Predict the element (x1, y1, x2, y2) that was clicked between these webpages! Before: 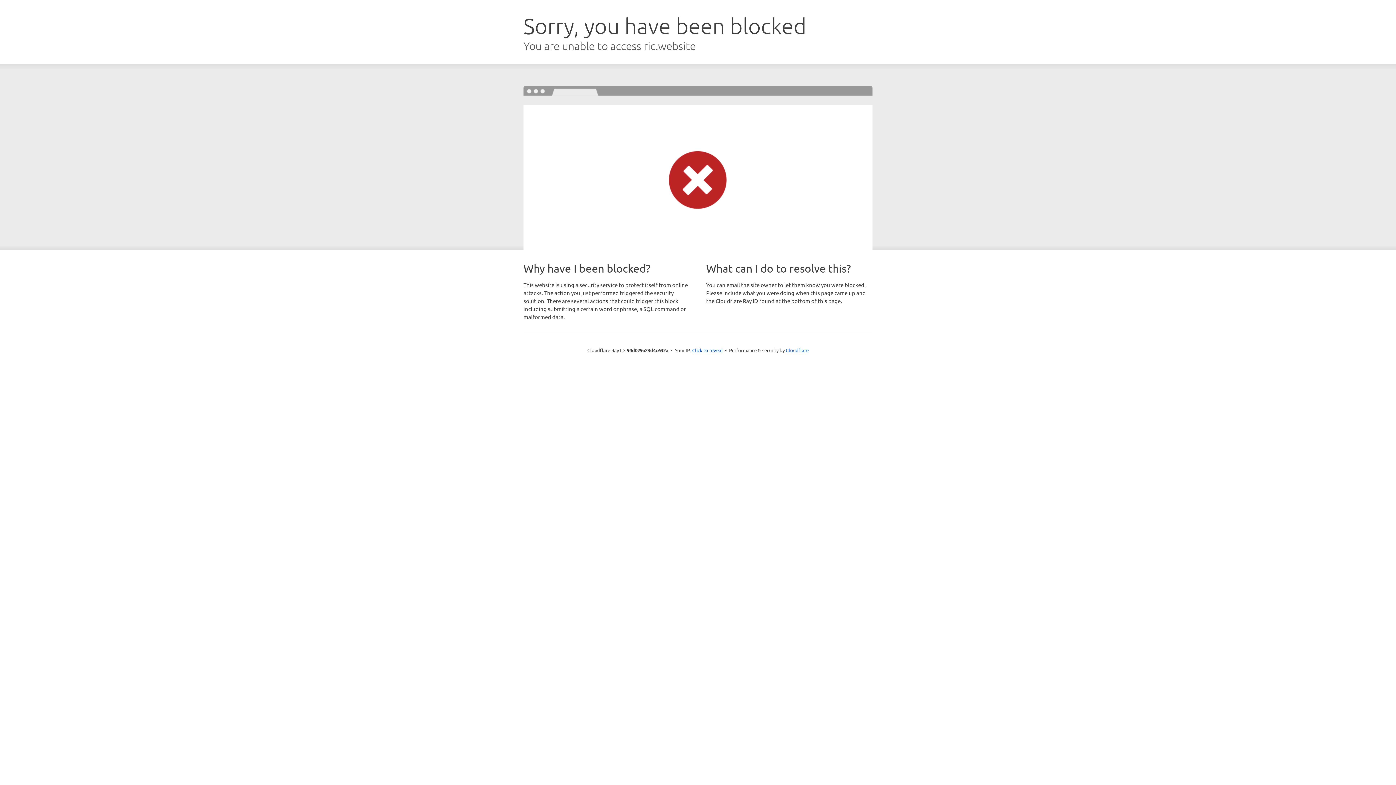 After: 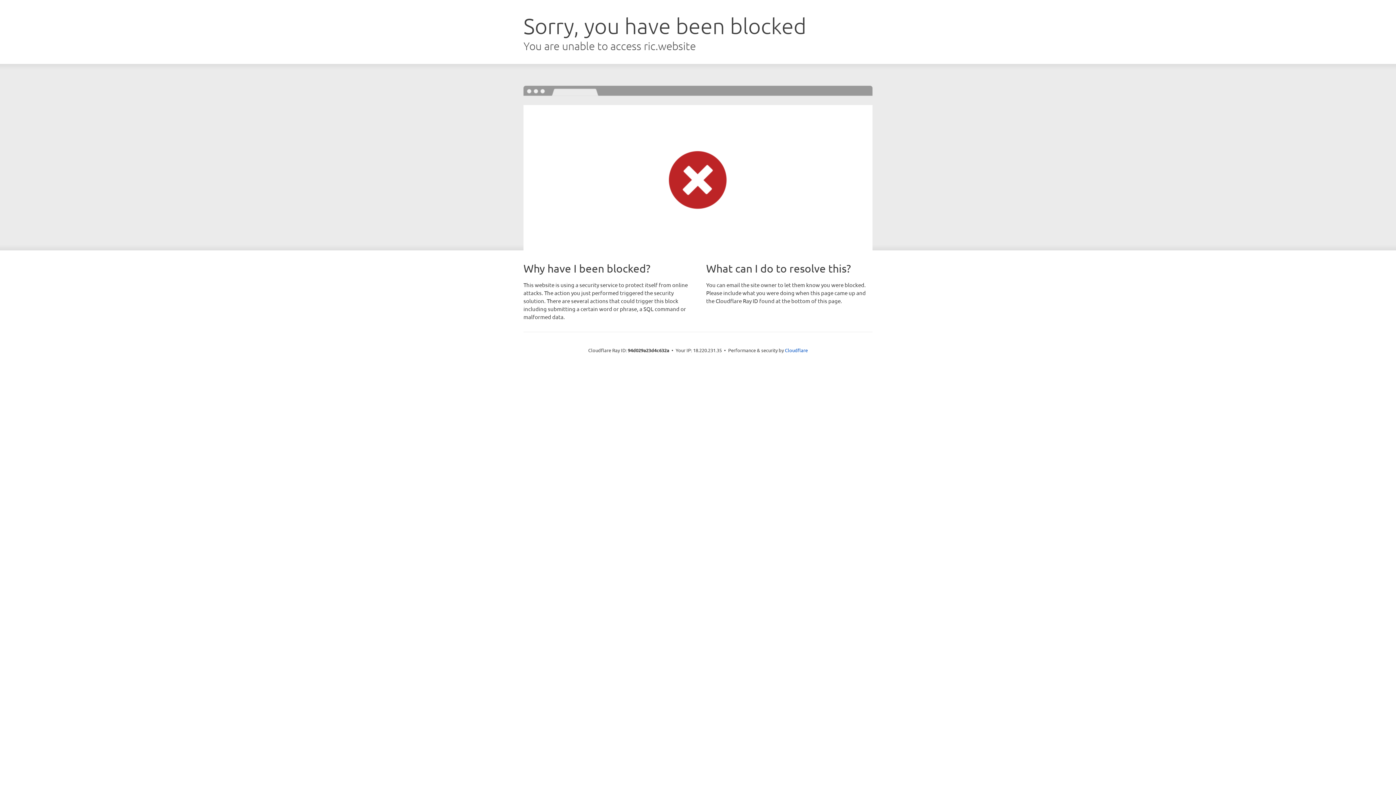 Action: label: Click to reveal bbox: (692, 346, 722, 353)